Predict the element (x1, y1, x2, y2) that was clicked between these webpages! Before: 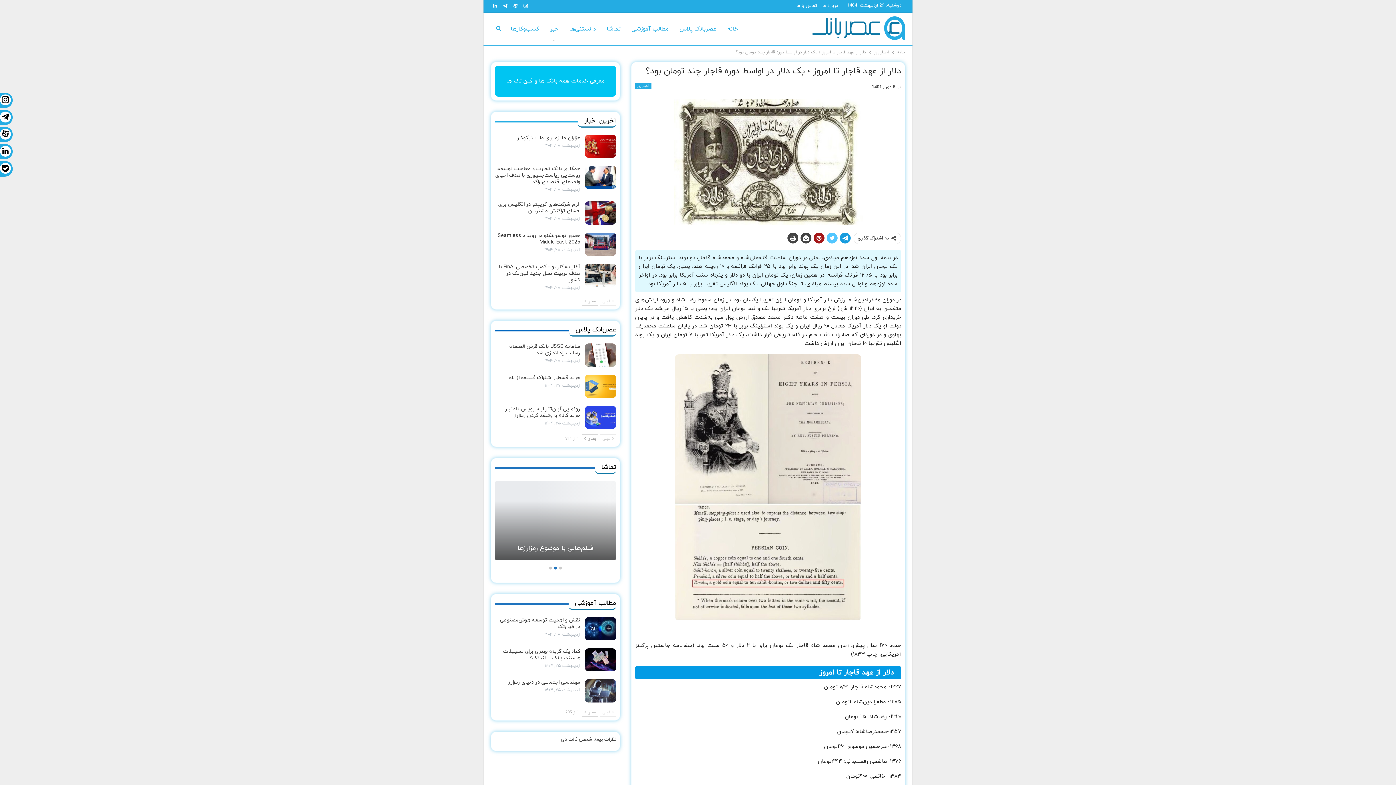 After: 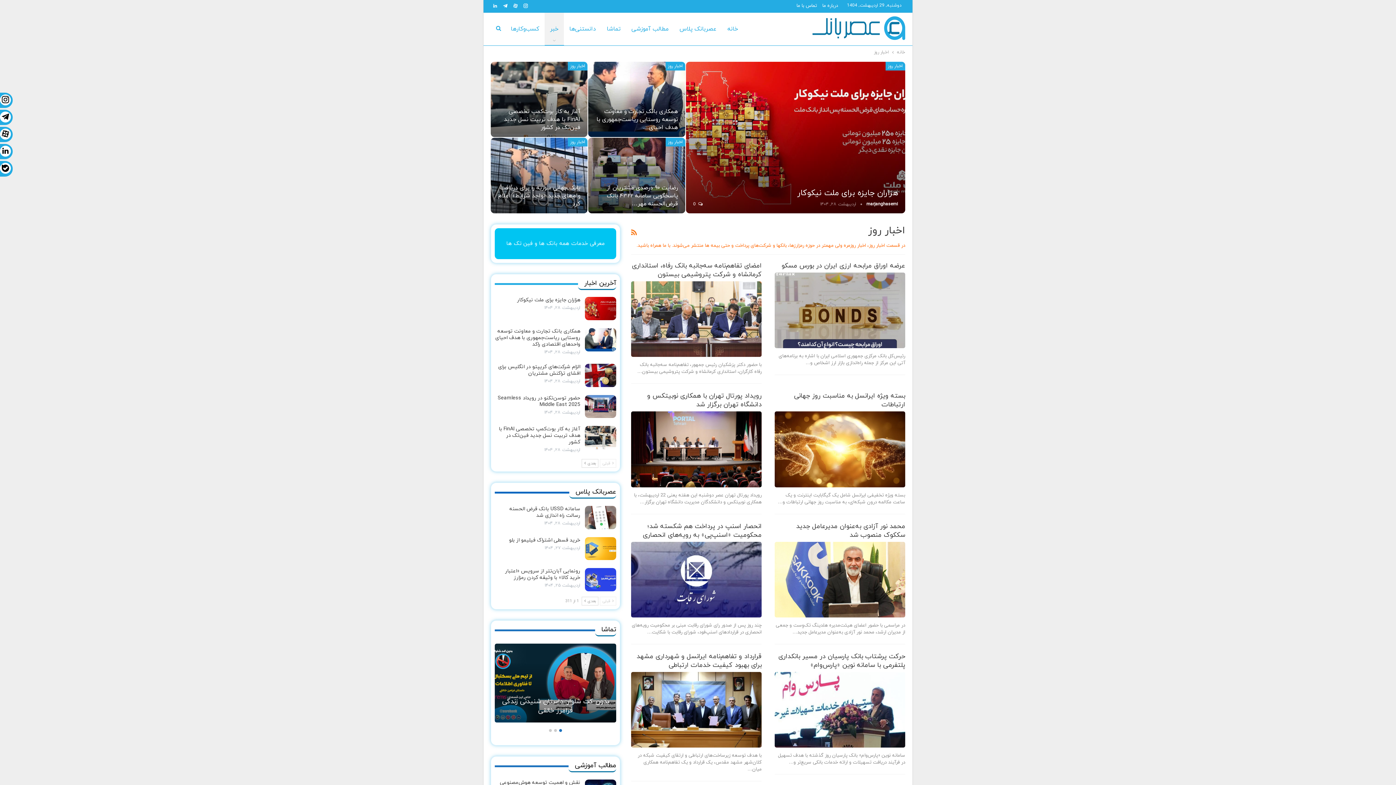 Action: bbox: (635, 82, 651, 89) label: اخبار روز